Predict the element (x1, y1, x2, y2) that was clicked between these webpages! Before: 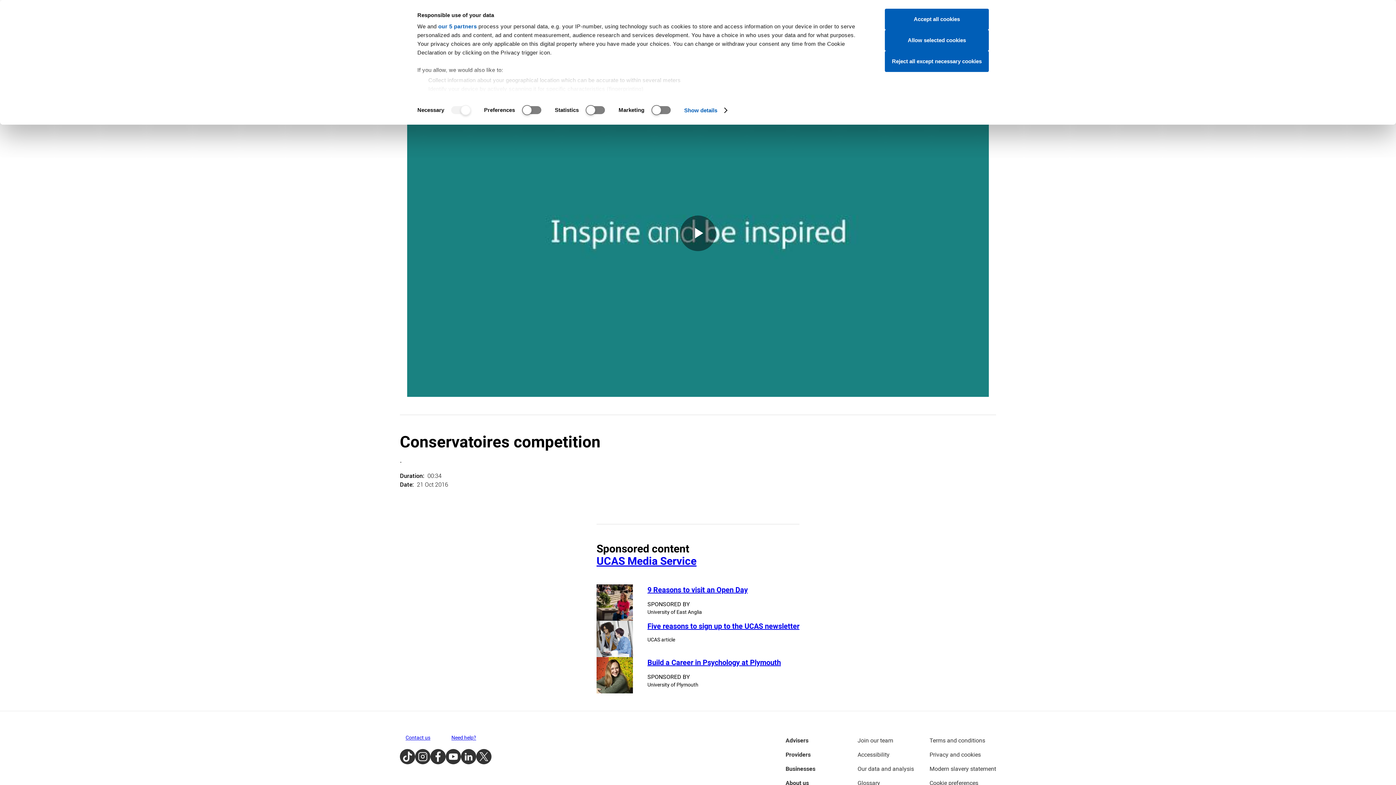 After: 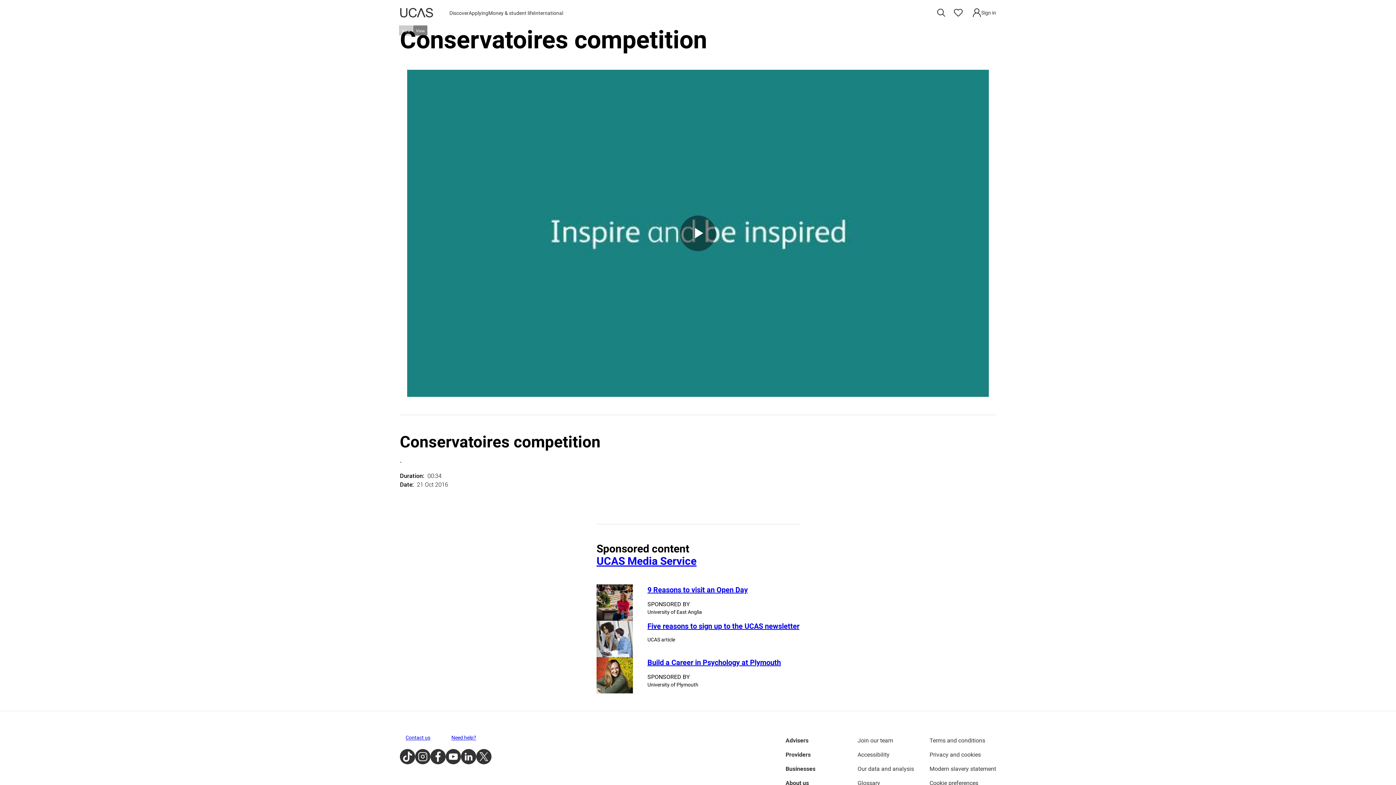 Action: bbox: (885, 50, 989, 72) label: Reject all except necessary cookies